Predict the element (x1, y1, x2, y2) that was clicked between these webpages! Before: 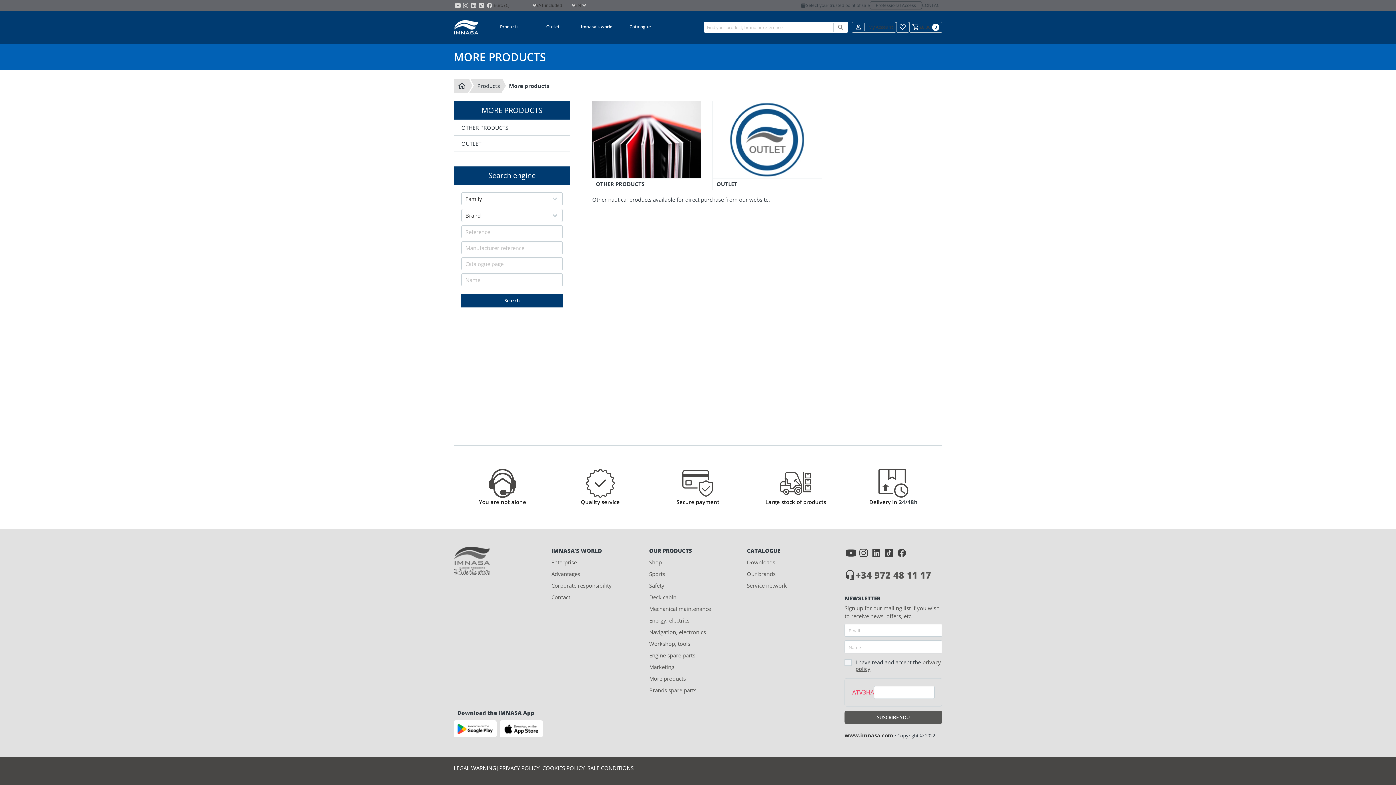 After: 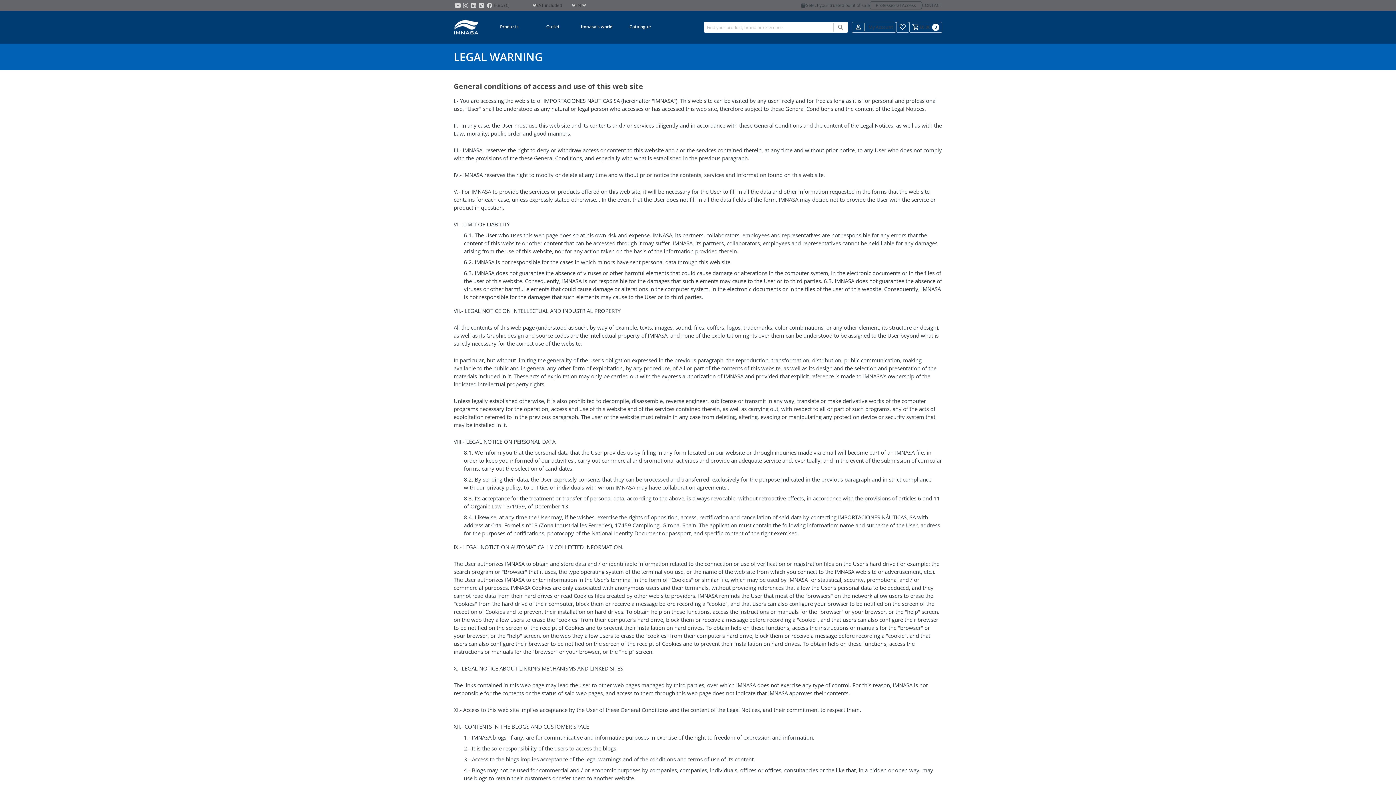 Action: label: LEGAL WARNING bbox: (453, 764, 496, 772)